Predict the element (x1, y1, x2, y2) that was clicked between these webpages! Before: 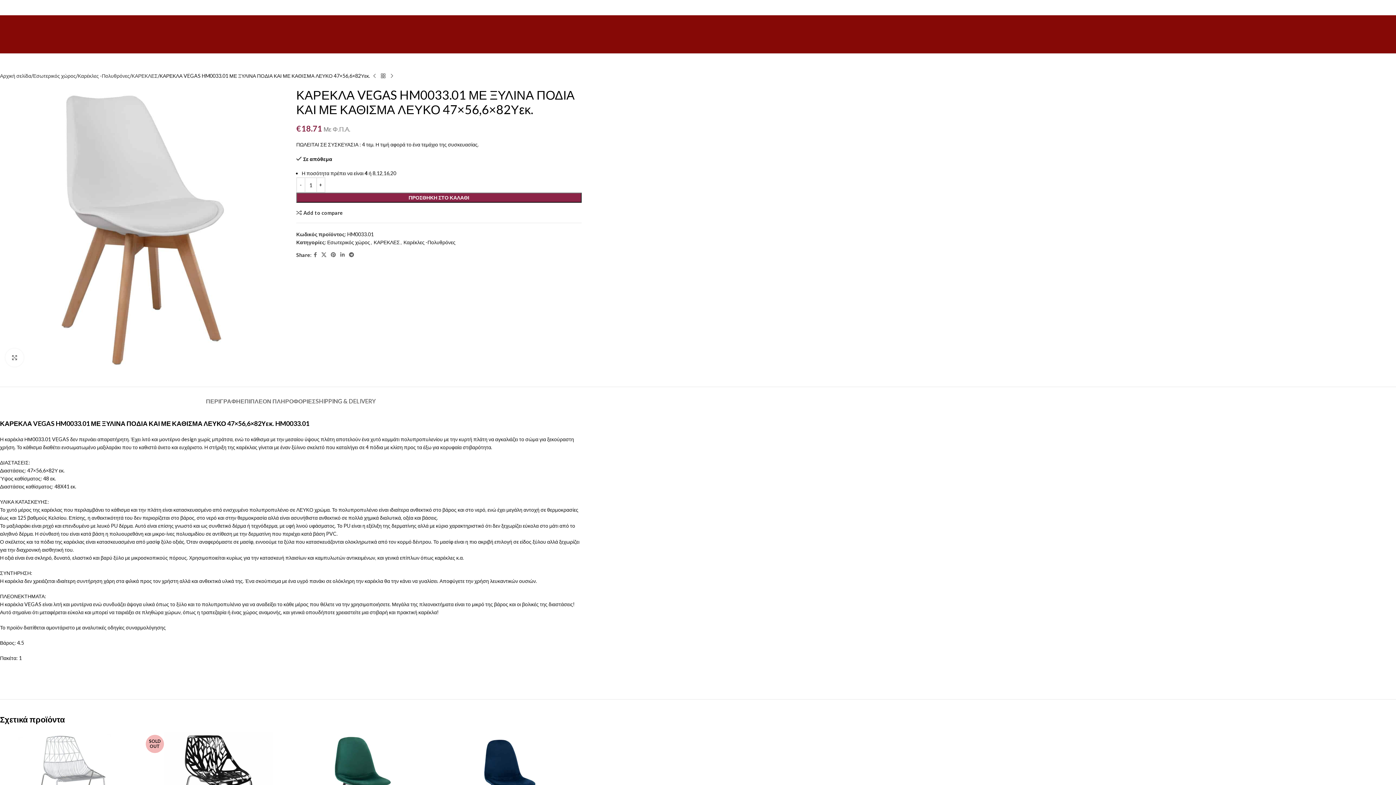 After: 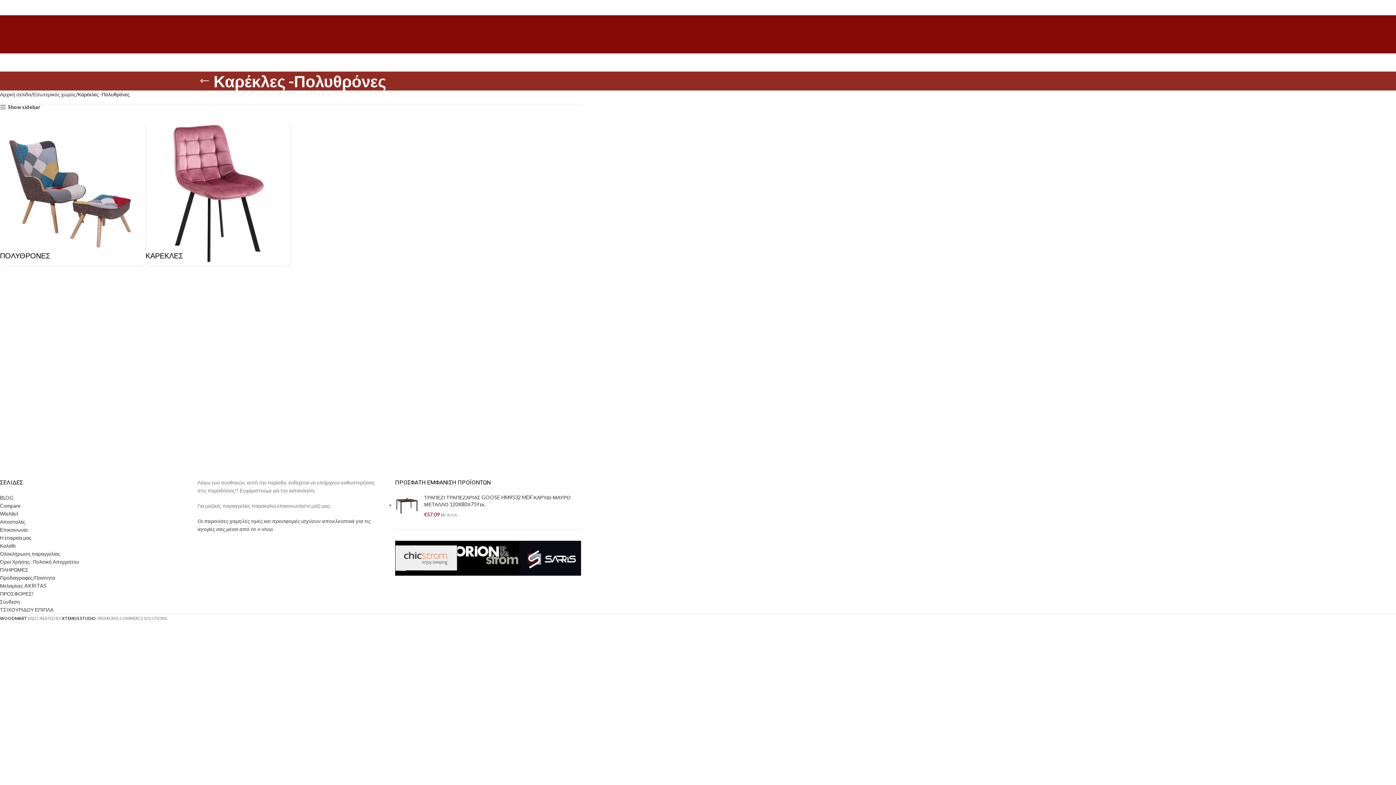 Action: bbox: (403, 239, 455, 245) label: Καρέκλες -Πολυθρόνες